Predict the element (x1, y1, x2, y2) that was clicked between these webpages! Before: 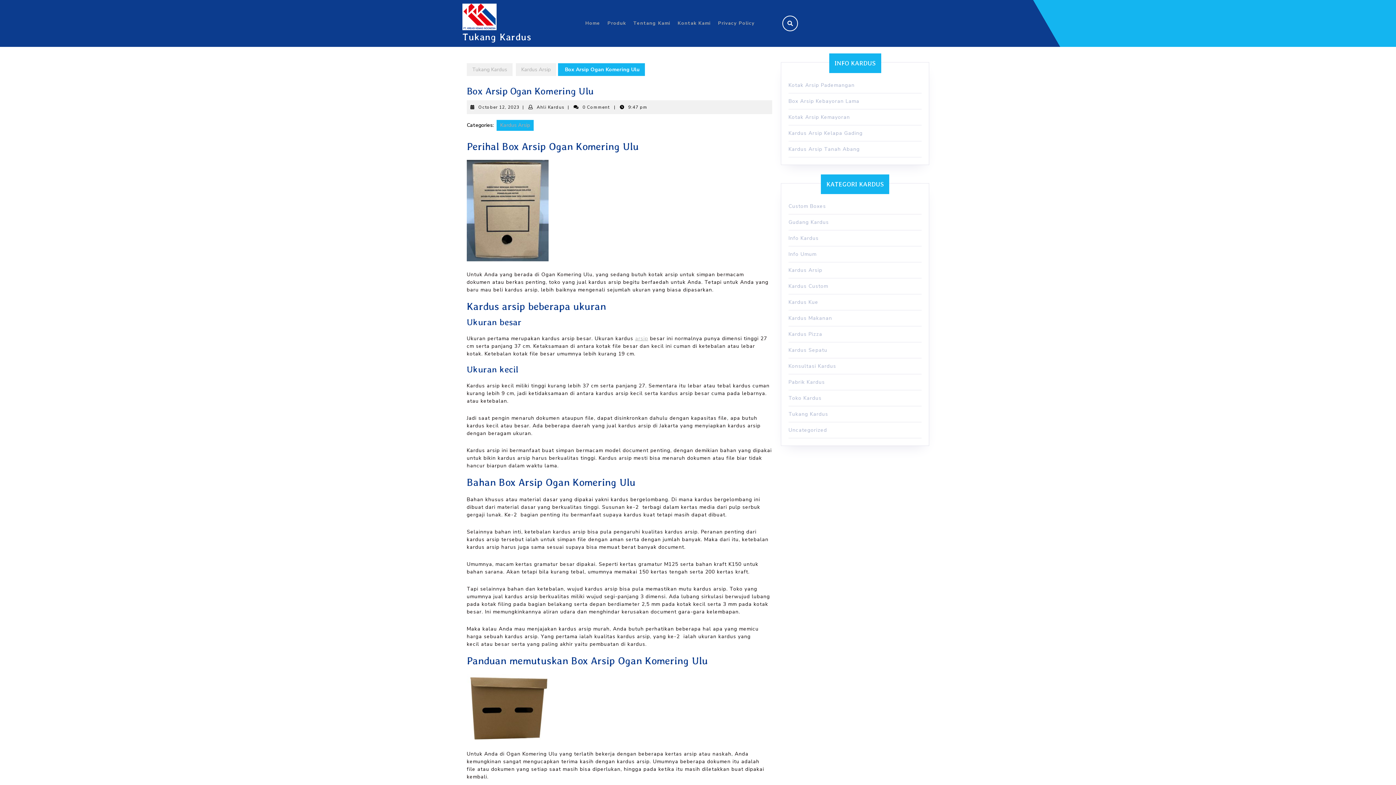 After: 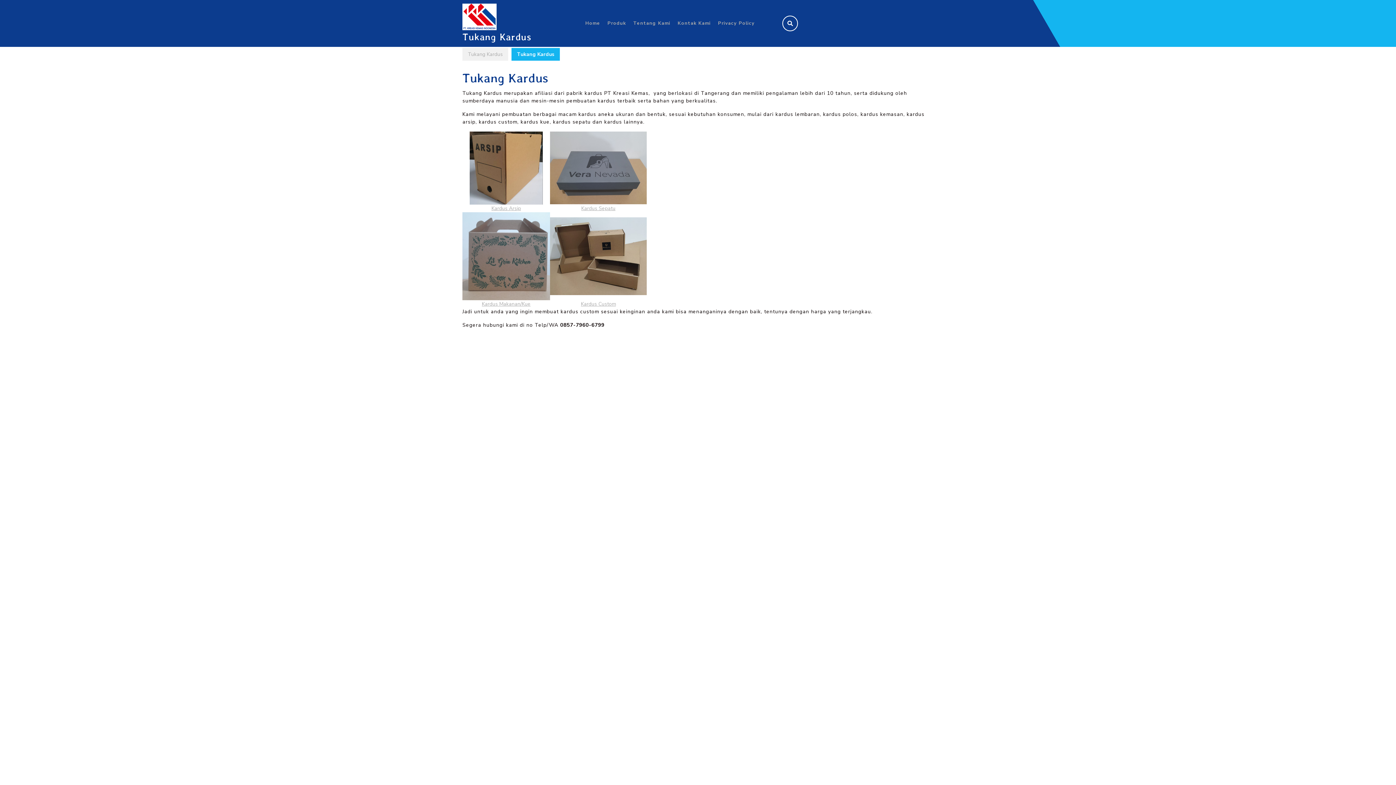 Action: label: Home bbox: (582, 14, 603, 32)